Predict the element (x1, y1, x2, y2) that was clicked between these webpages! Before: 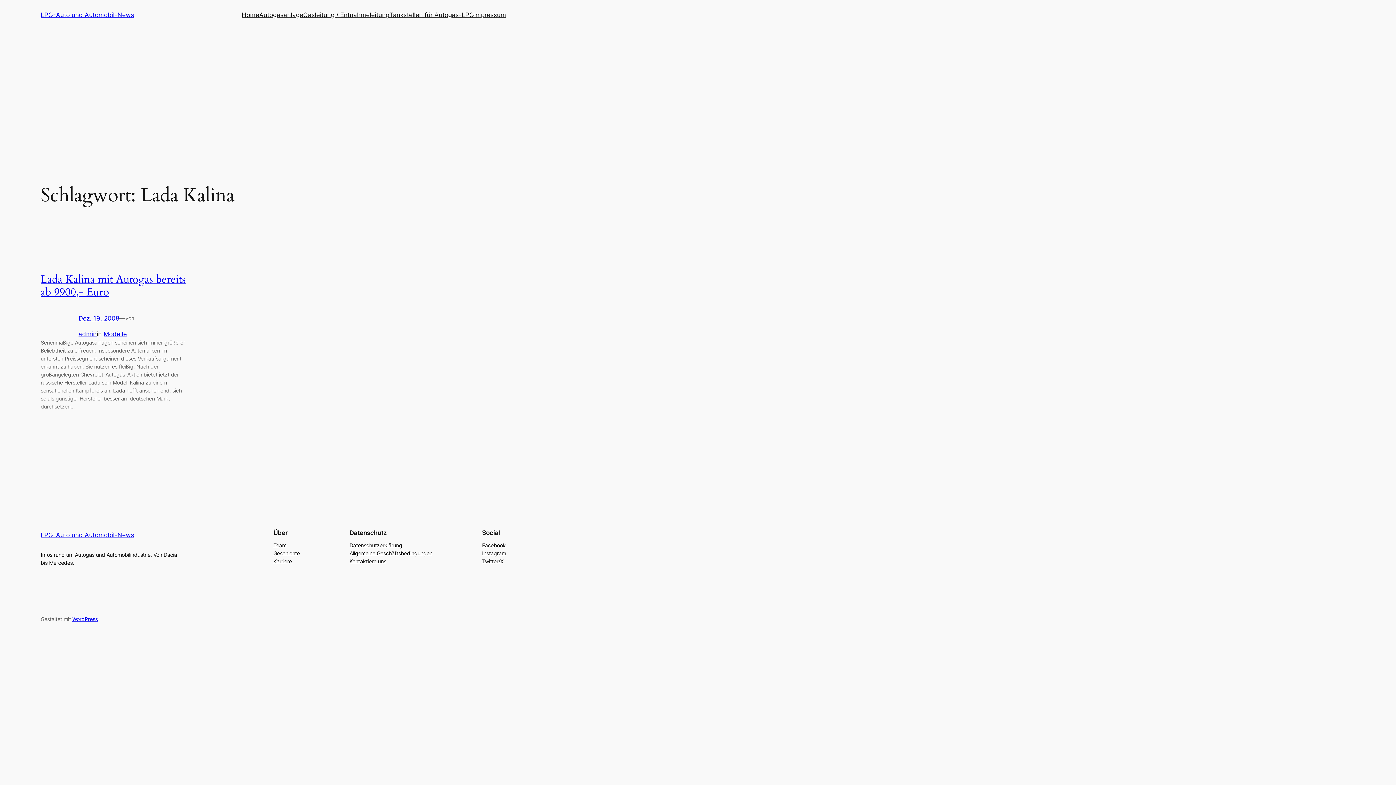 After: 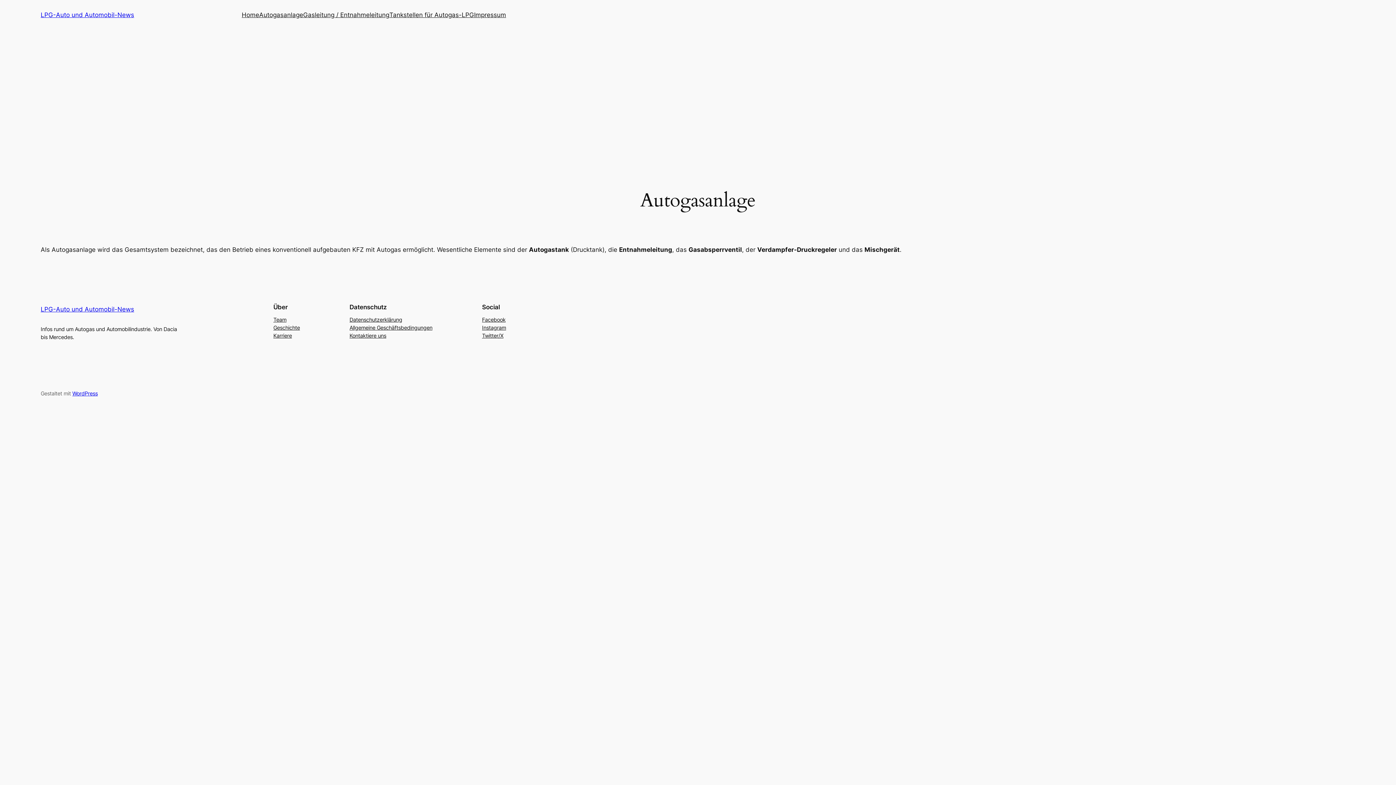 Action: label: Autogasanlage bbox: (259, 10, 303, 19)